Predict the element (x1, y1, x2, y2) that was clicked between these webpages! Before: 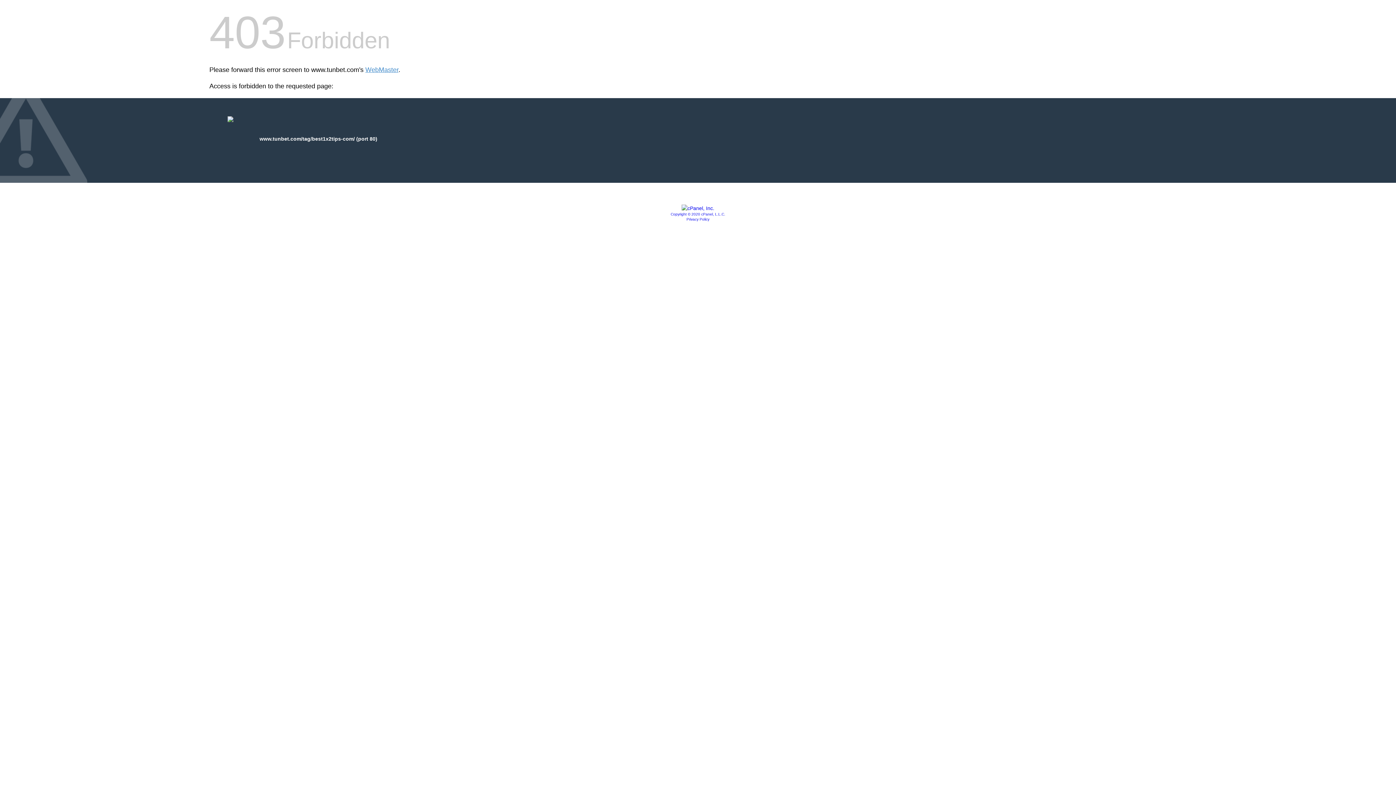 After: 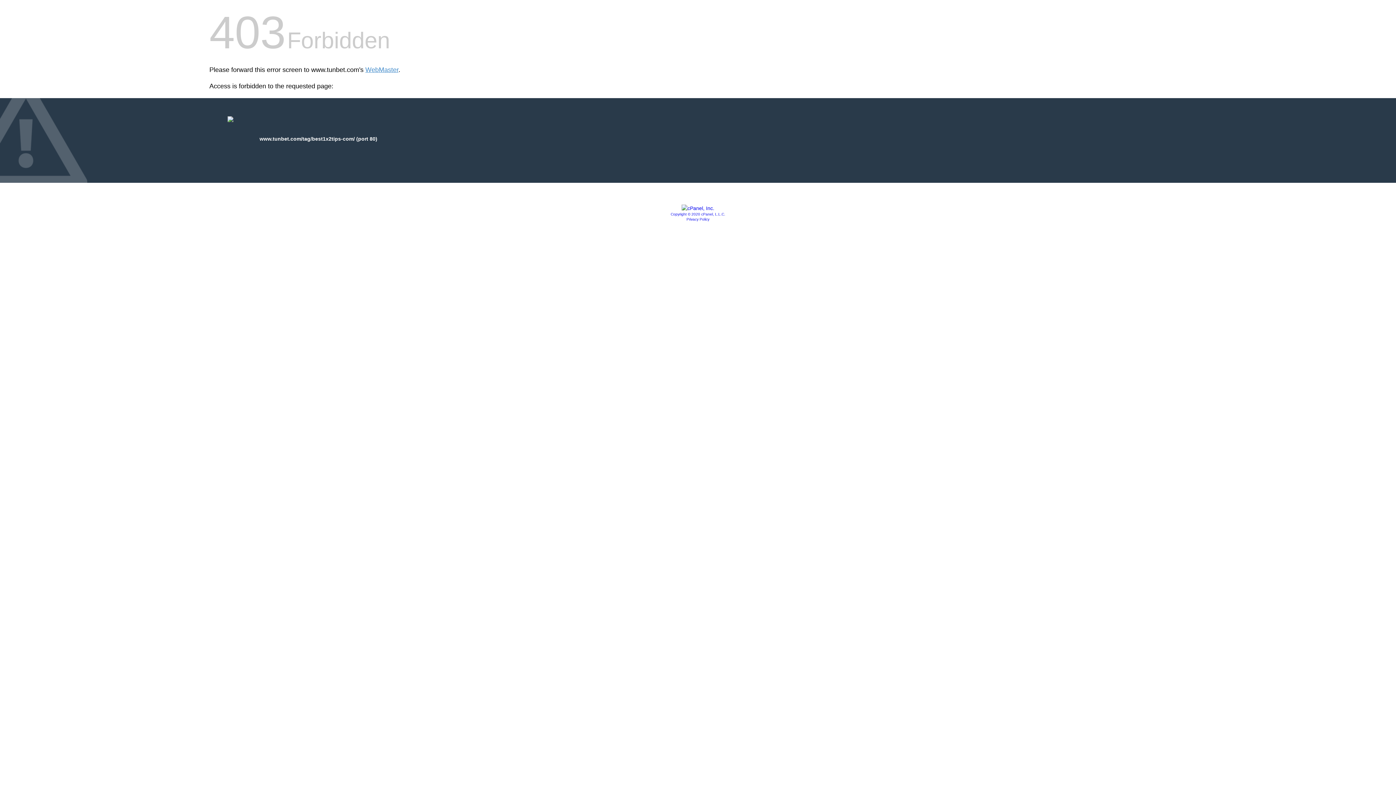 Action: bbox: (681, 205, 714, 211)